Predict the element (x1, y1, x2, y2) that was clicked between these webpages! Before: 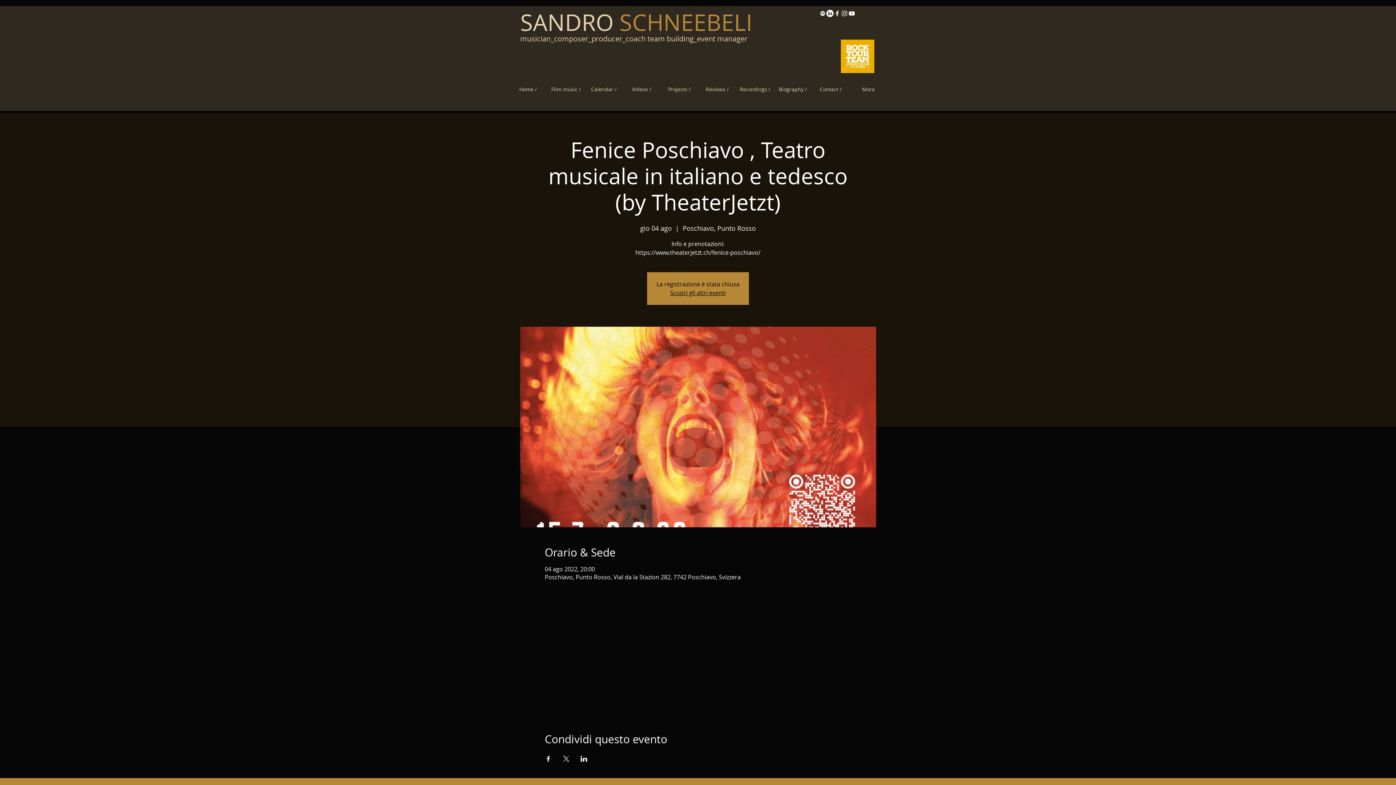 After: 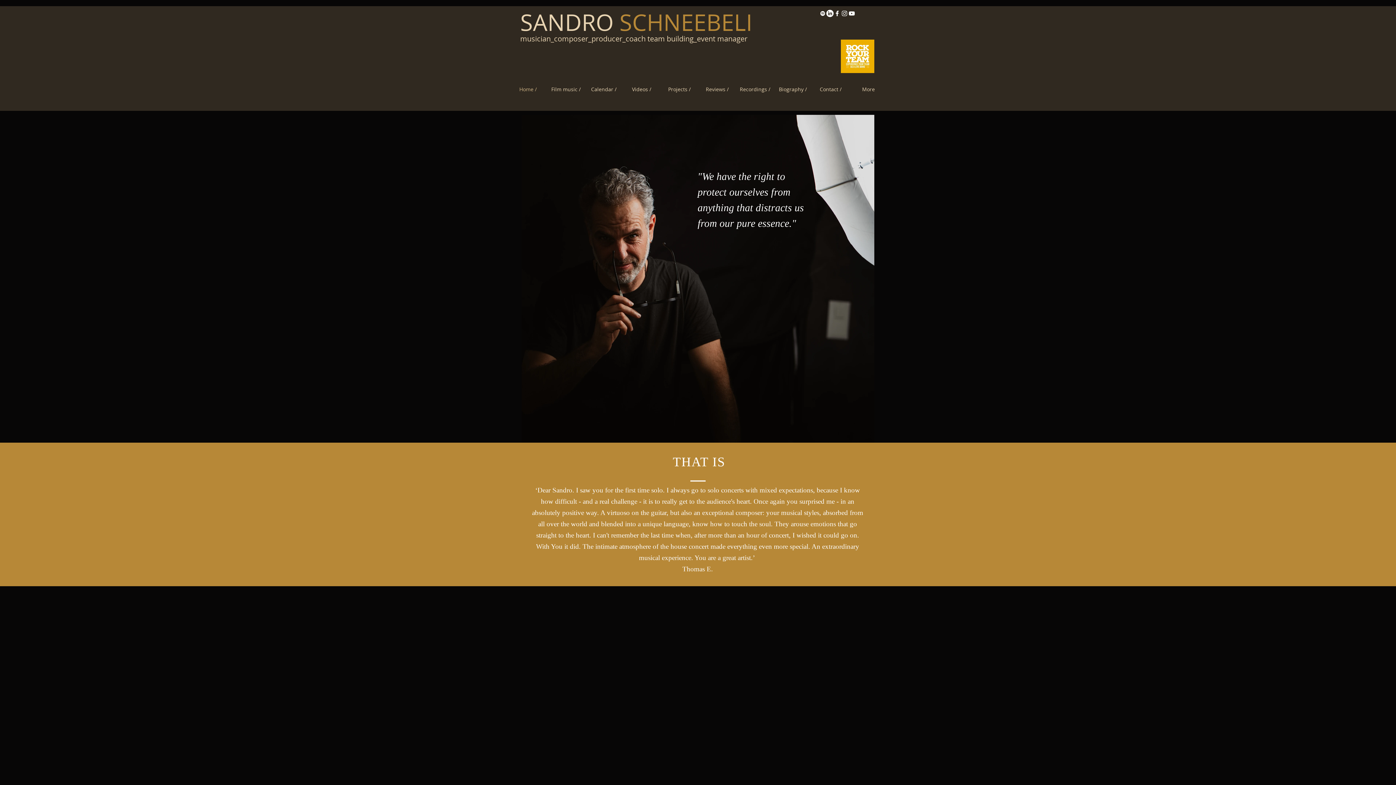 Action: bbox: (509, 85, 547, 93) label: Home /